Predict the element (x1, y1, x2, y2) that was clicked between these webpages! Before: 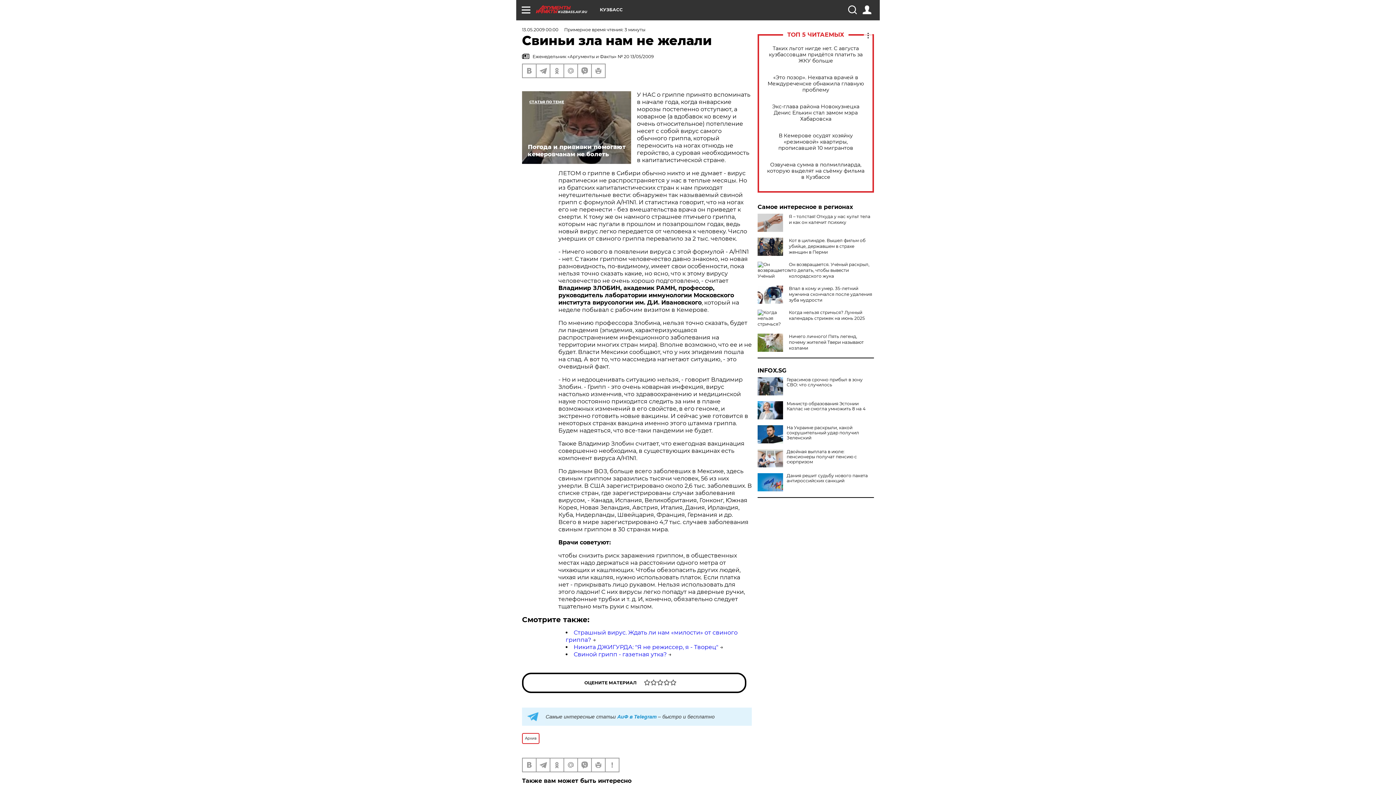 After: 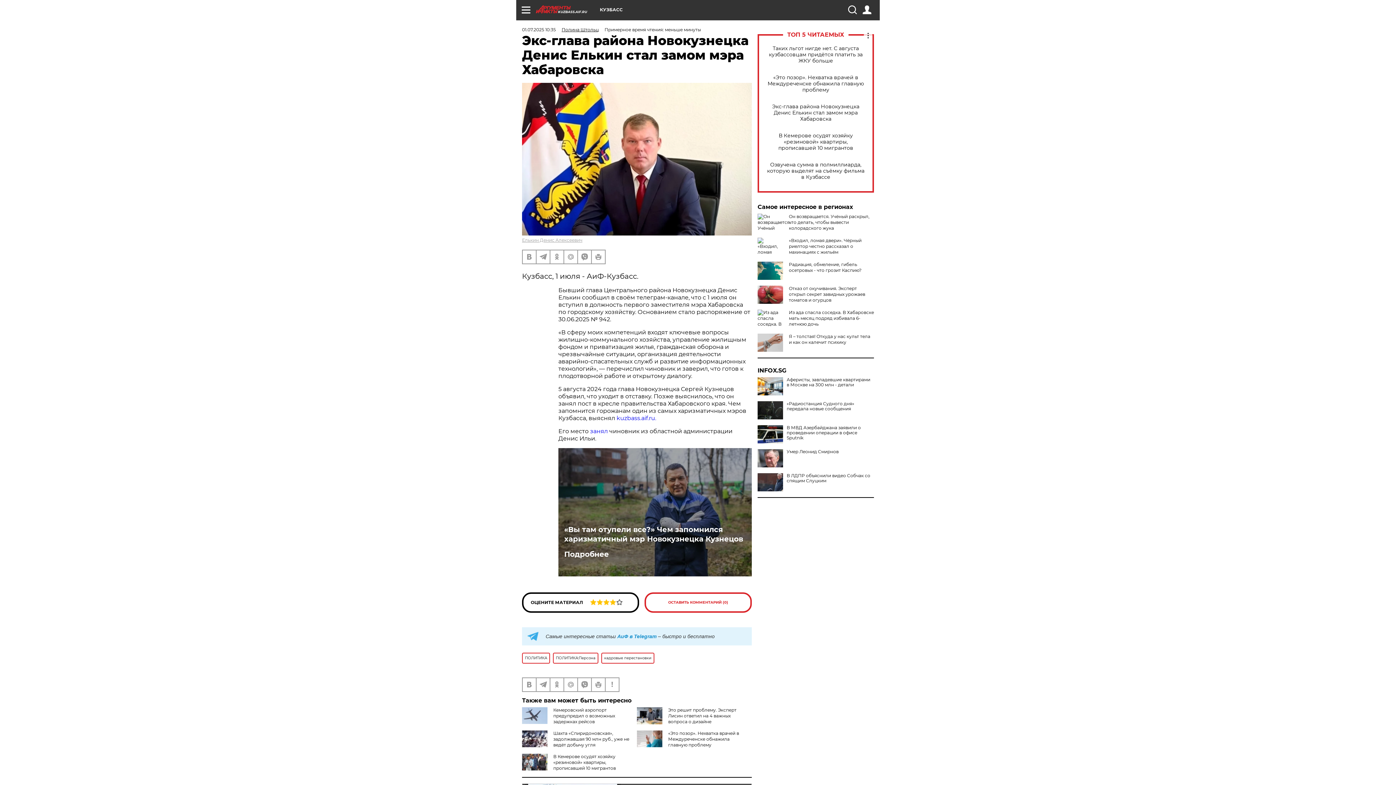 Action: bbox: (765, 103, 866, 122) label: Экс-глава района Новокузнецка Денис Елькин стал замом мэра Хабаровска